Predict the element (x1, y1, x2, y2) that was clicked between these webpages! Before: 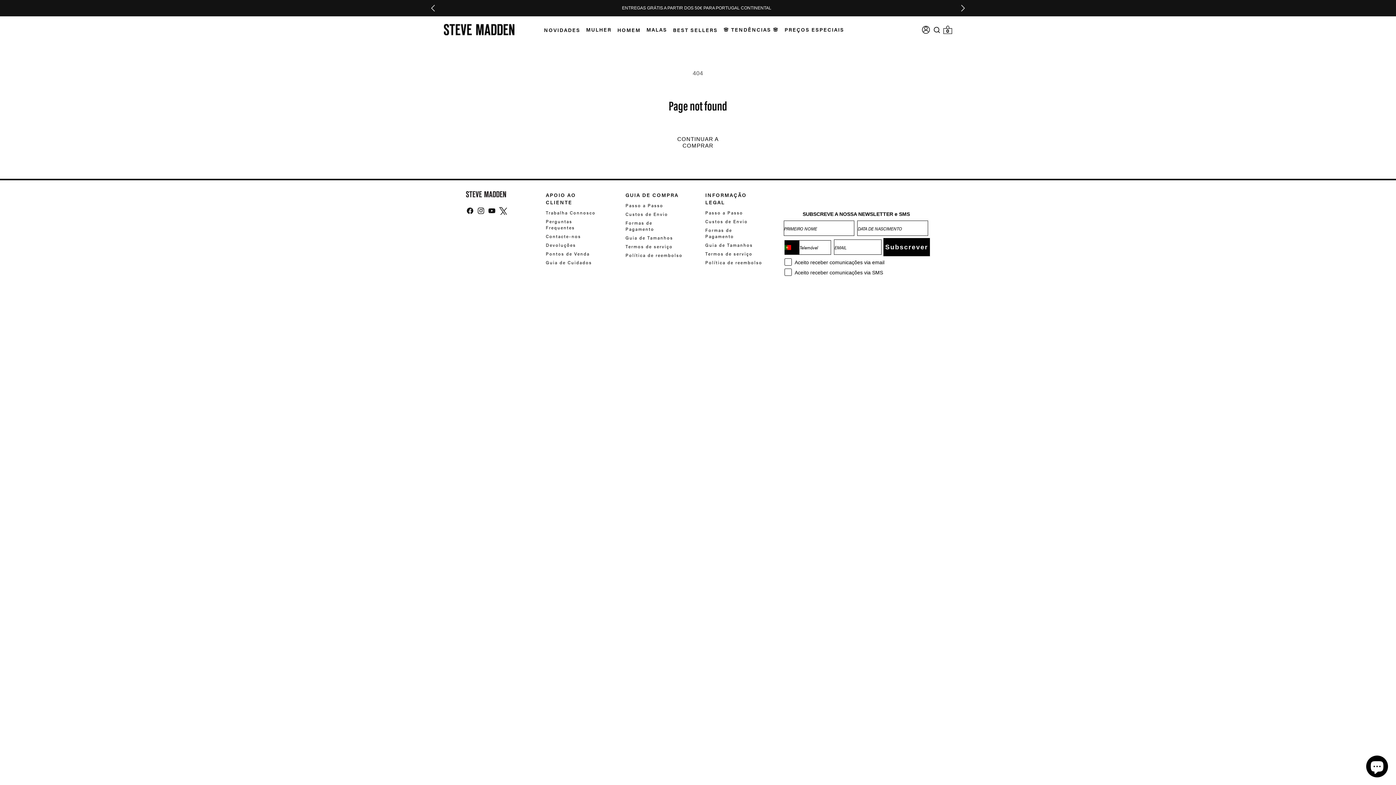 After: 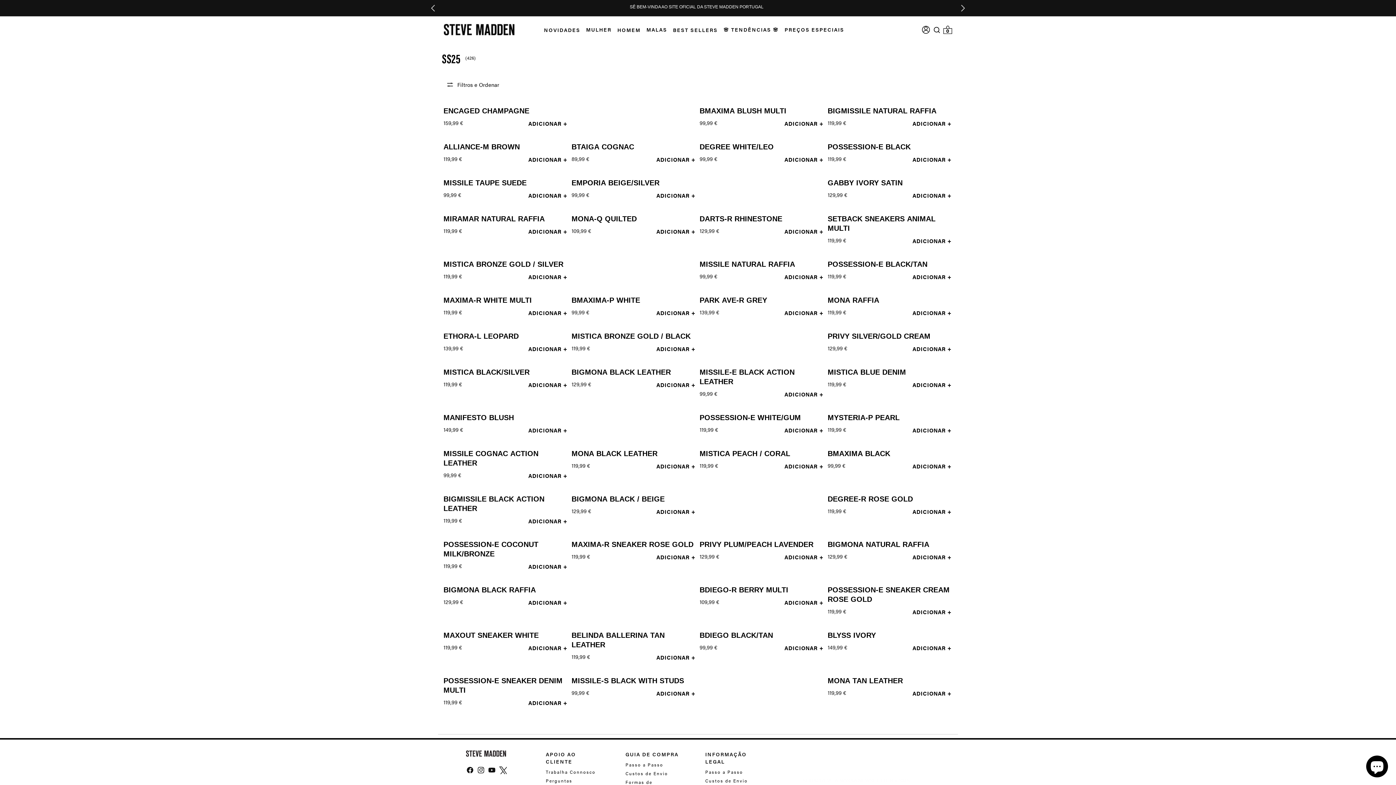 Action: bbox: (580, 16, 611, 42) label: MULHER